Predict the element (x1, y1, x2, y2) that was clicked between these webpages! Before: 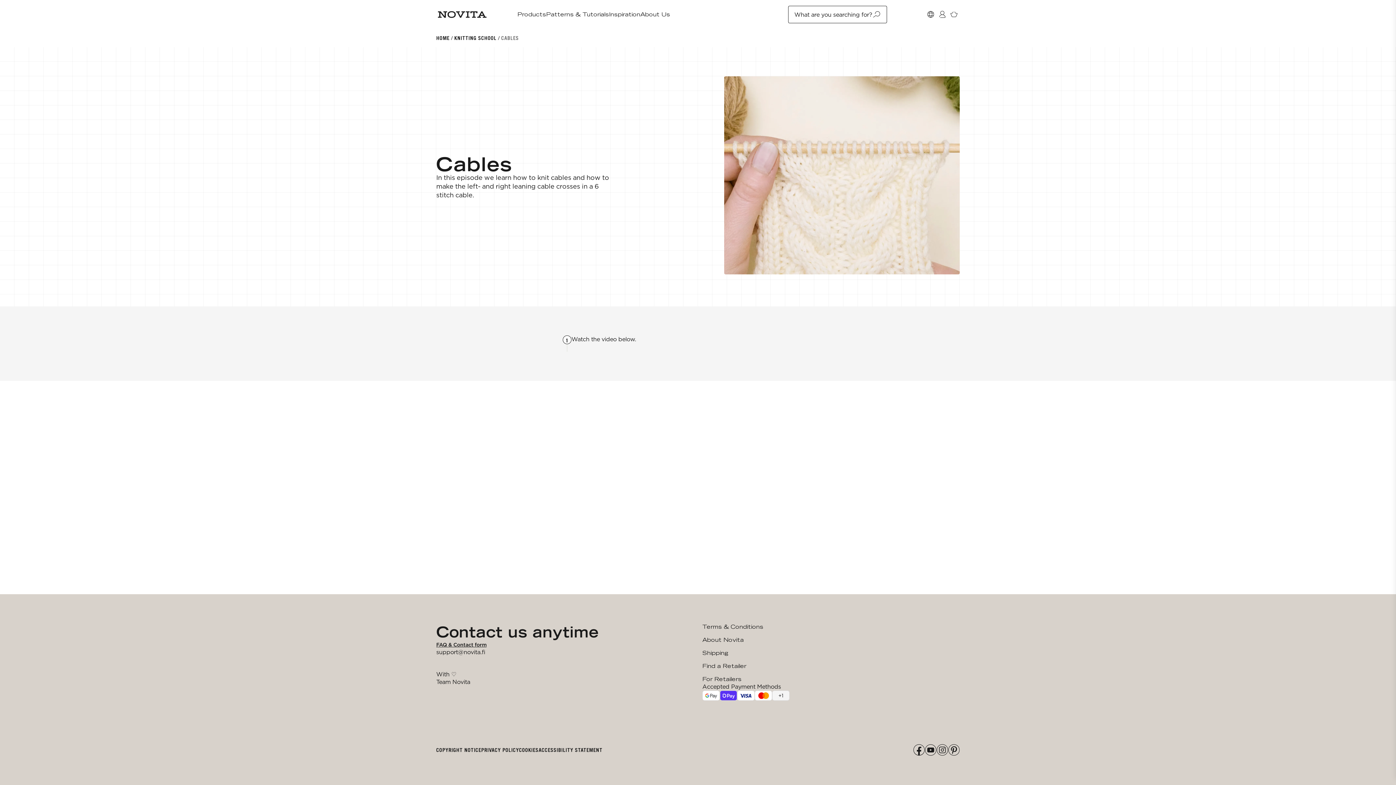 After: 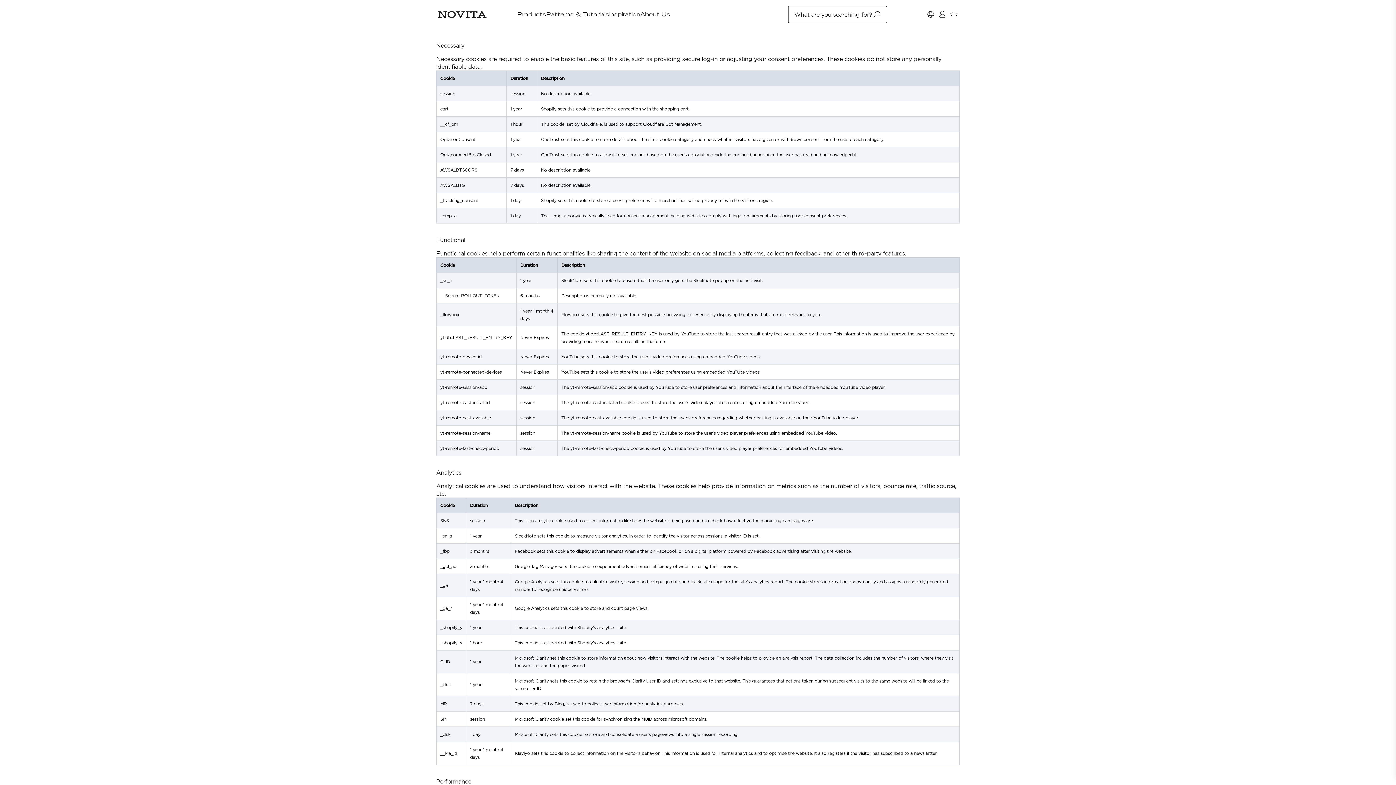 Action: label: COOKIES bbox: (519, 747, 538, 753)